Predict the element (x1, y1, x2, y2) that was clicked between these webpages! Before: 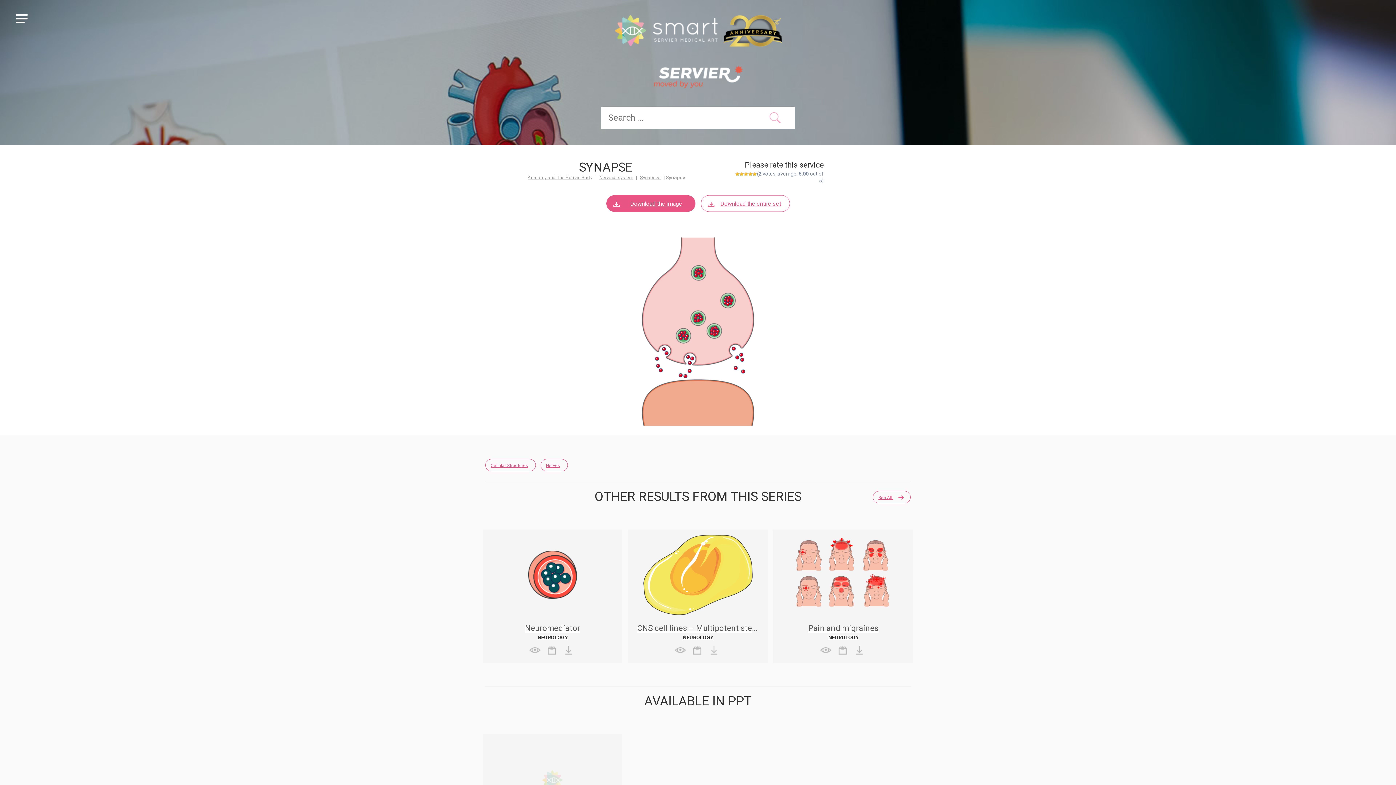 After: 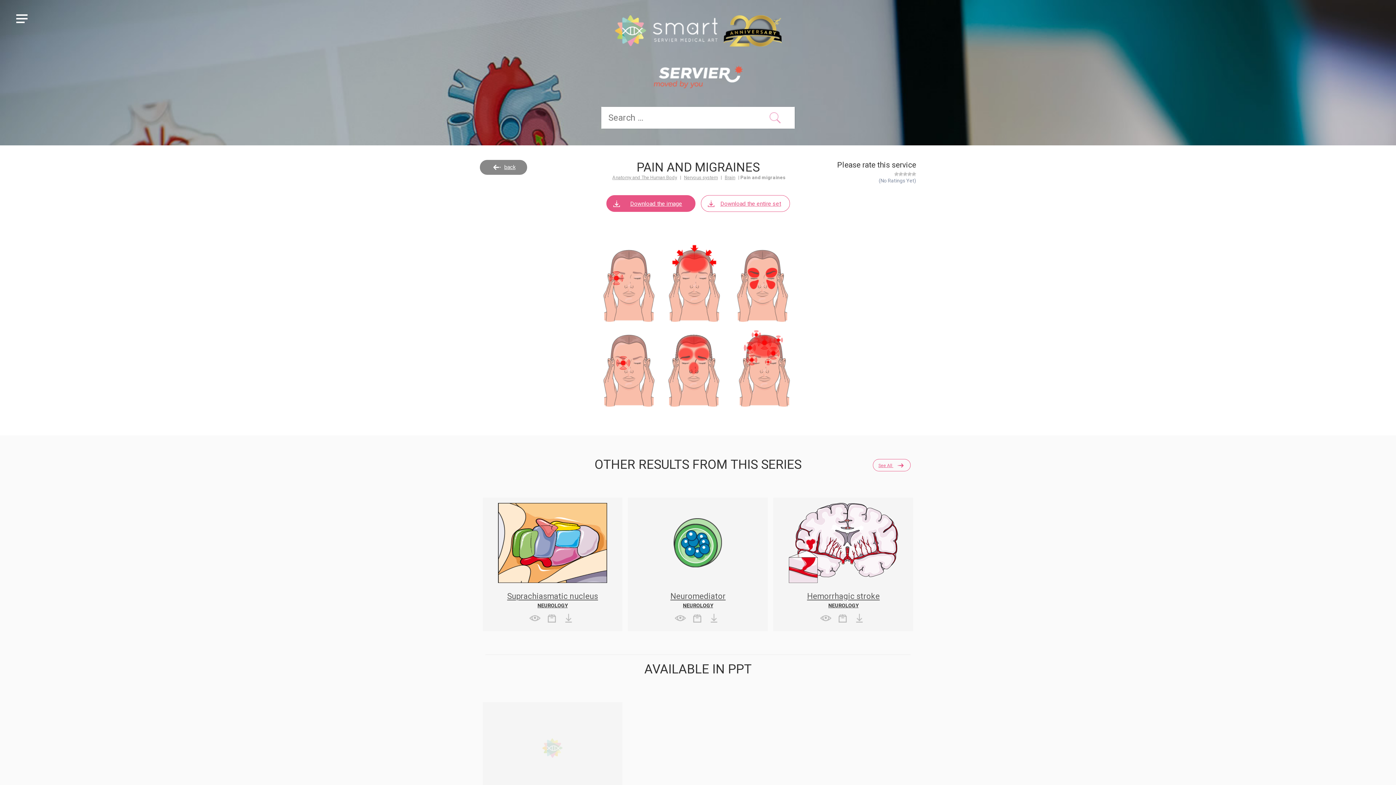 Action: label: 	 bbox: (789, 529, 898, 620)